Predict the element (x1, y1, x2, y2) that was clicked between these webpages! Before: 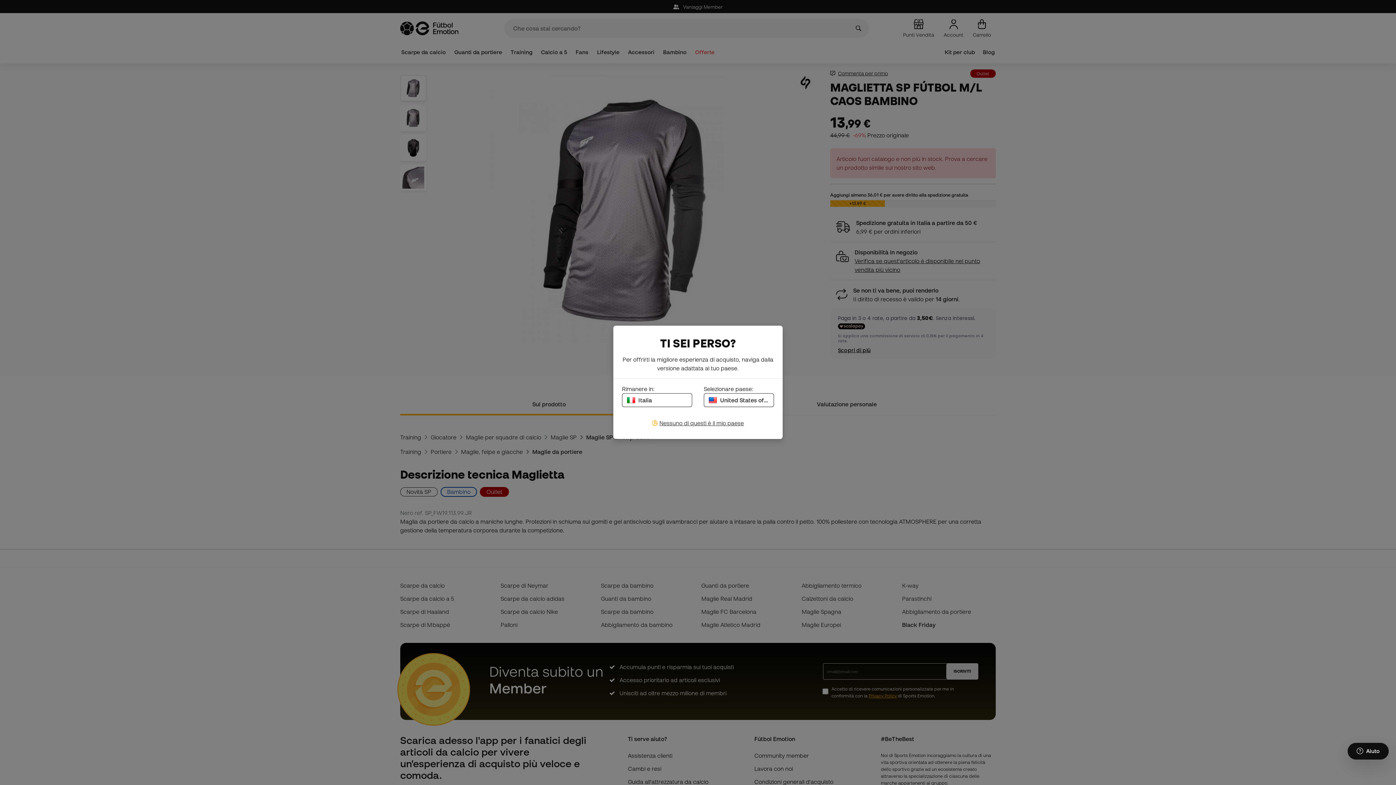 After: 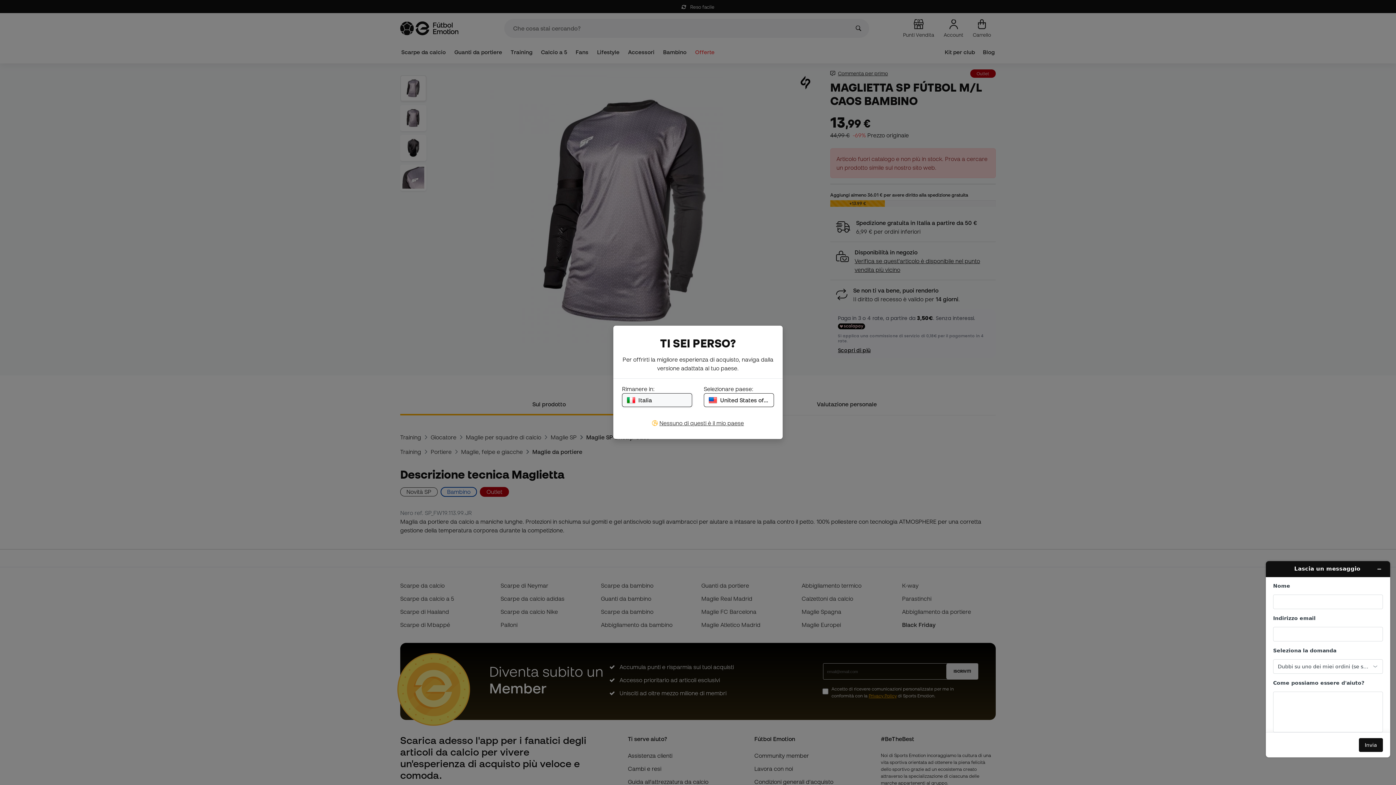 Action: bbox: (1347, 743, 1389, 760) label: Launch Help Chat Window